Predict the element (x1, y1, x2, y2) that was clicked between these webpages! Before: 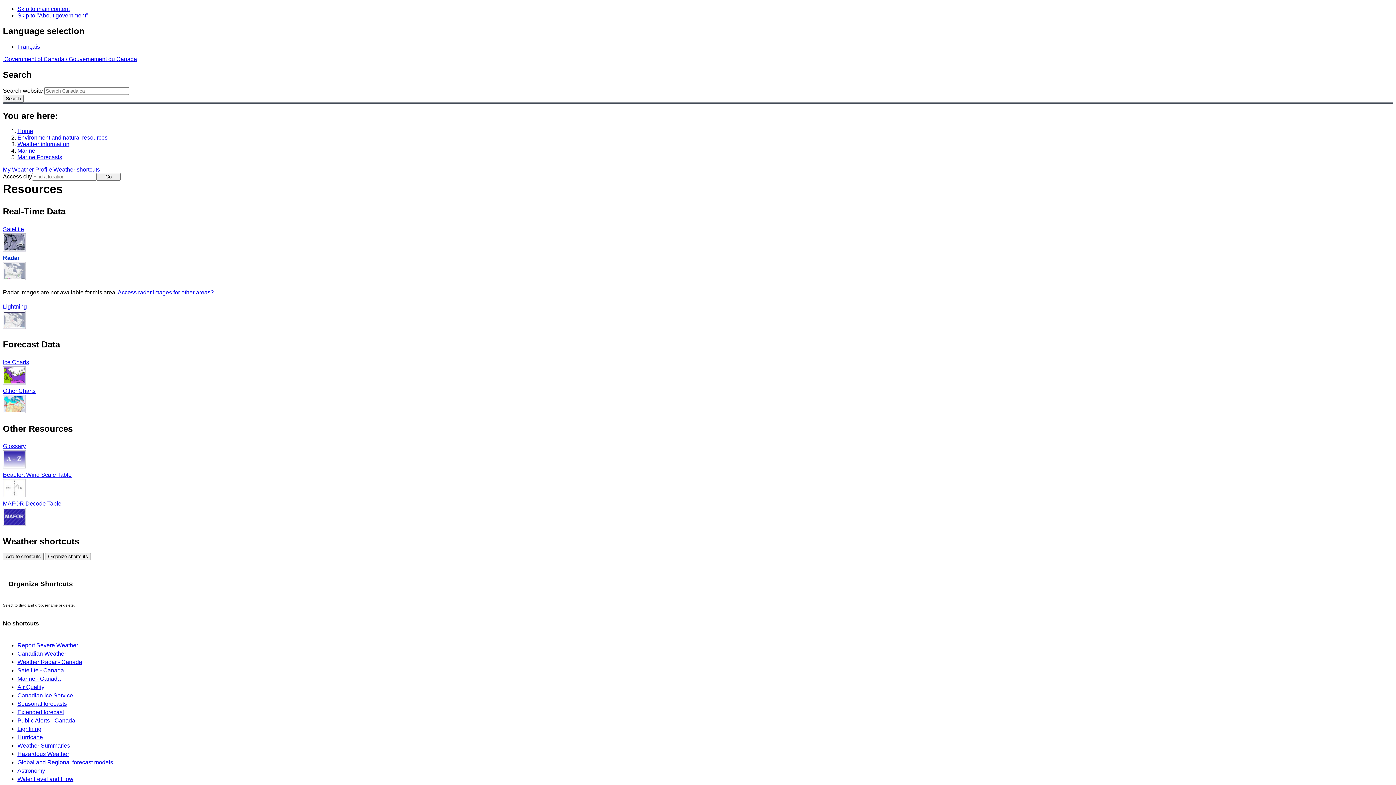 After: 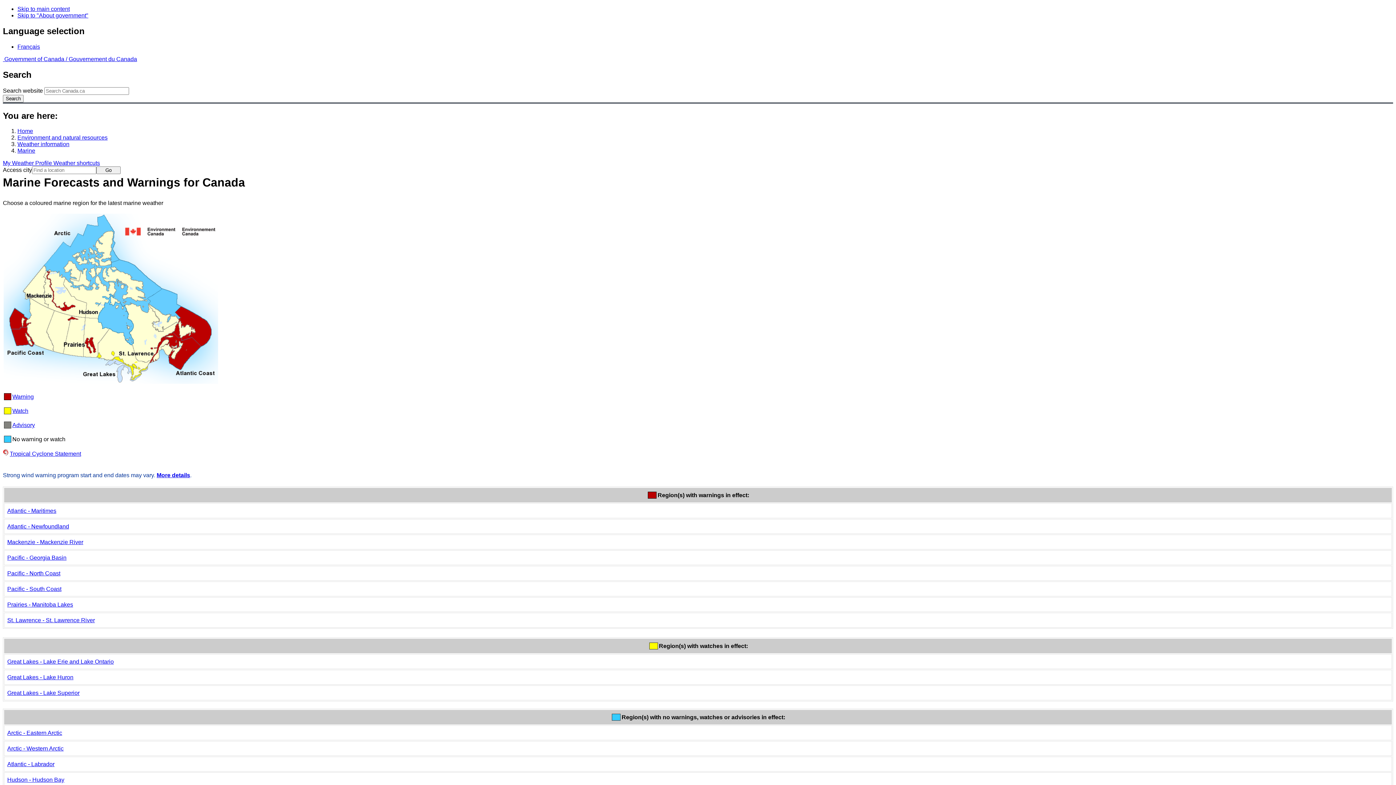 Action: bbox: (17, 154, 62, 160) label: Marine Forecasts